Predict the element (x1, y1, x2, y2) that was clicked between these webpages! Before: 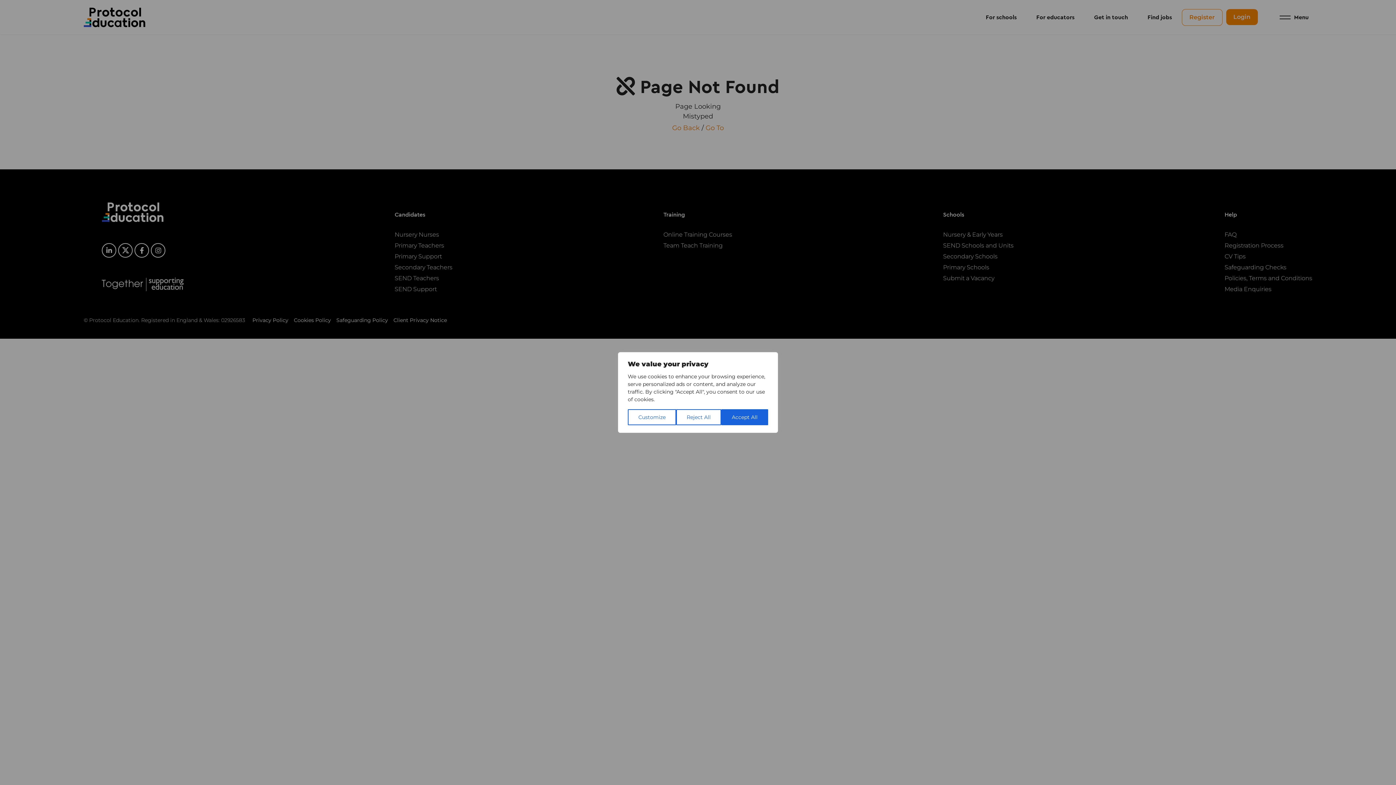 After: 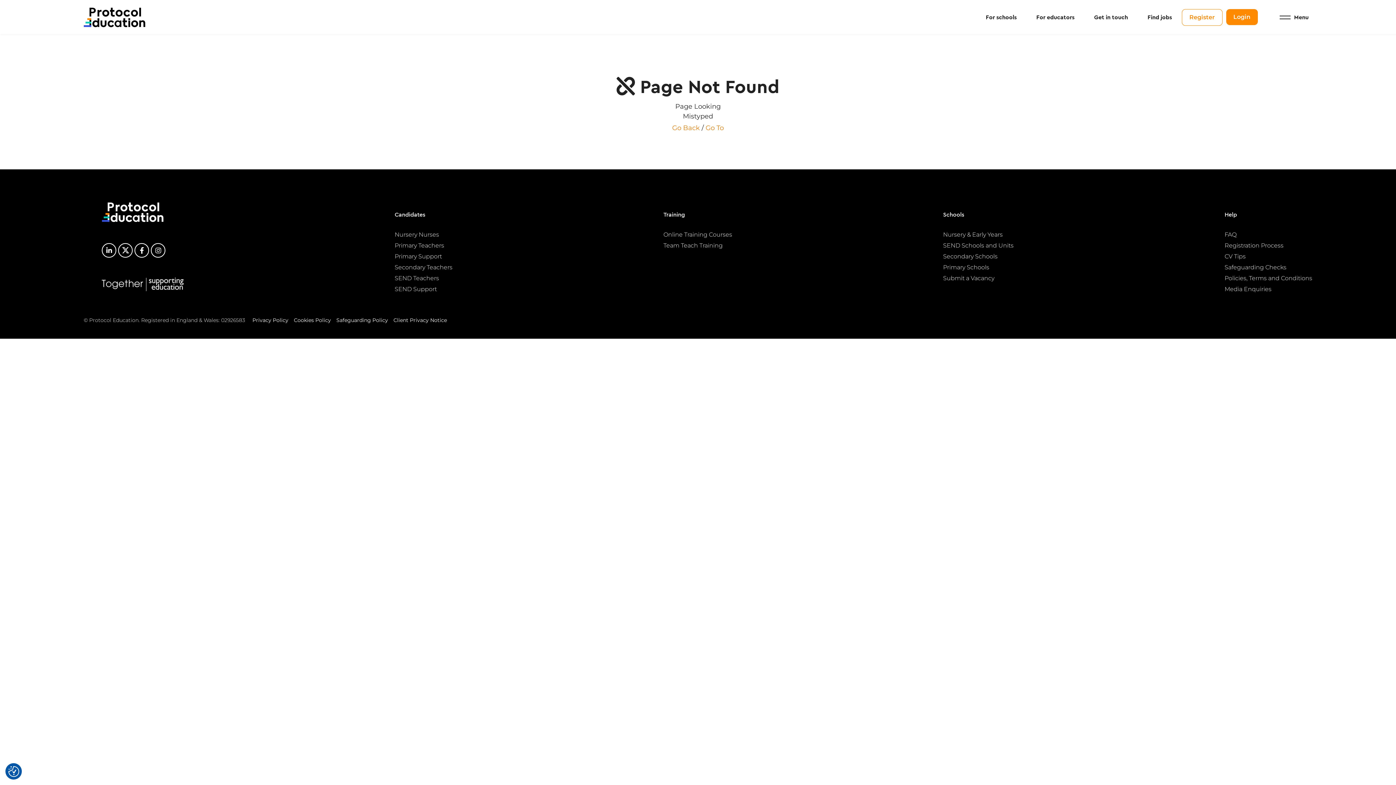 Action: bbox: (676, 409, 721, 425) label: Reject All